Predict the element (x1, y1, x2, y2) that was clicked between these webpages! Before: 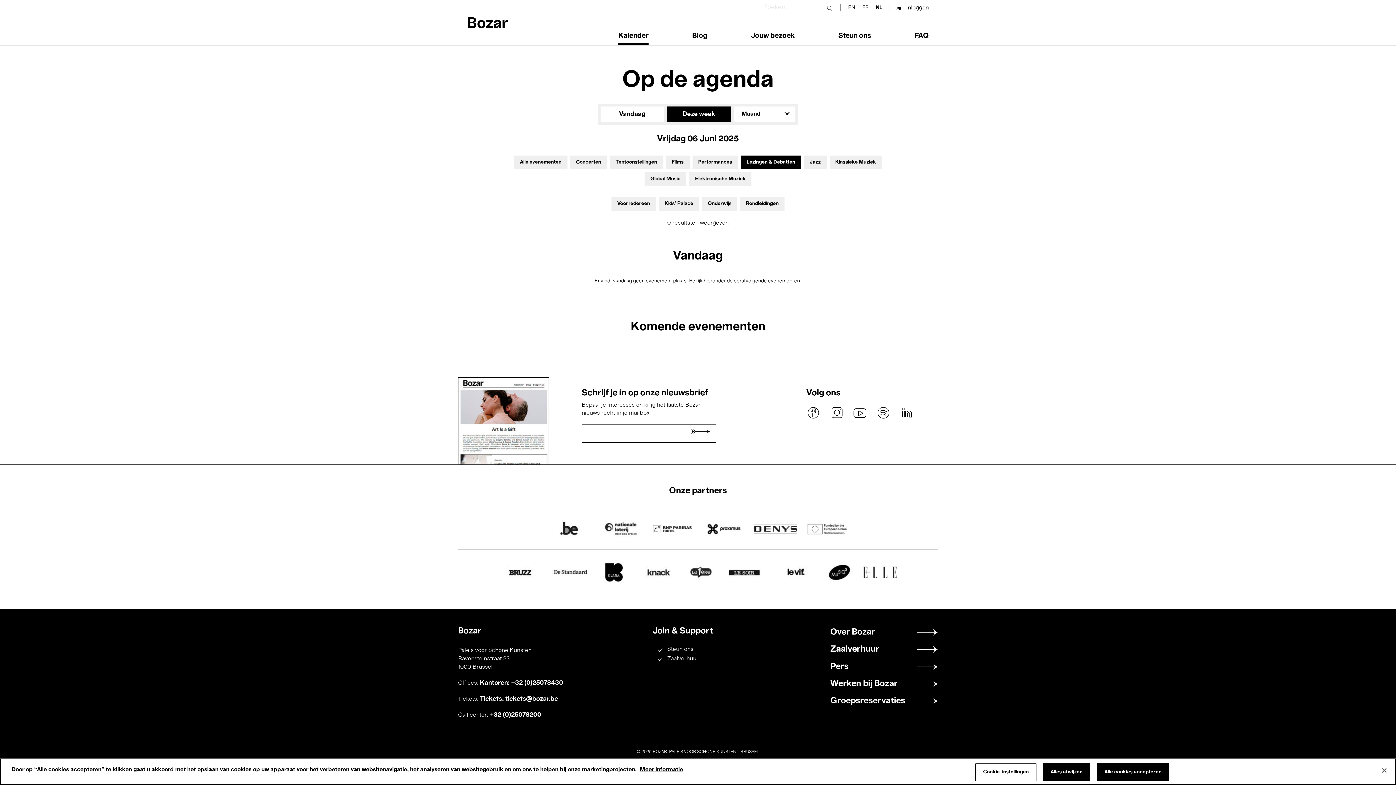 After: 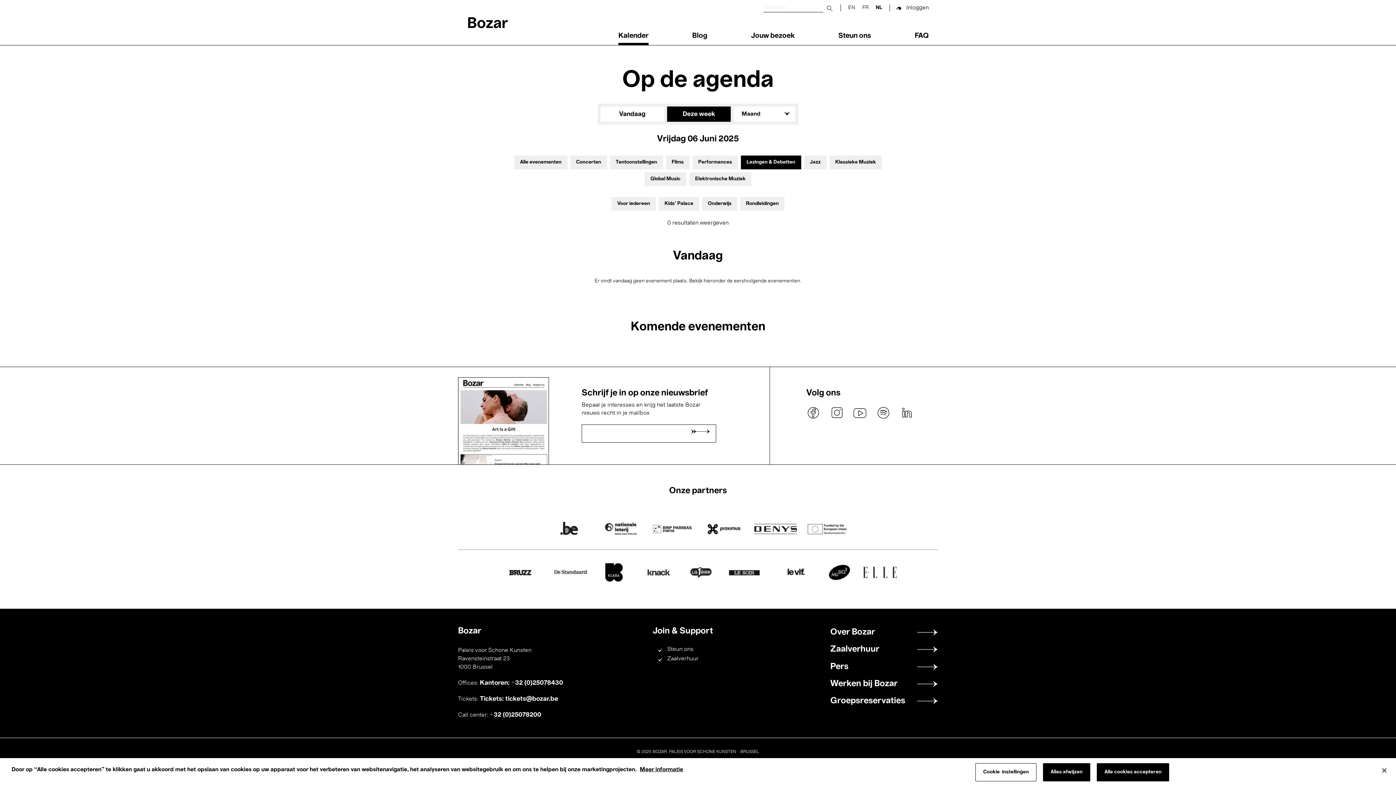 Action: bbox: (899, 405, 914, 420) label: linkedin